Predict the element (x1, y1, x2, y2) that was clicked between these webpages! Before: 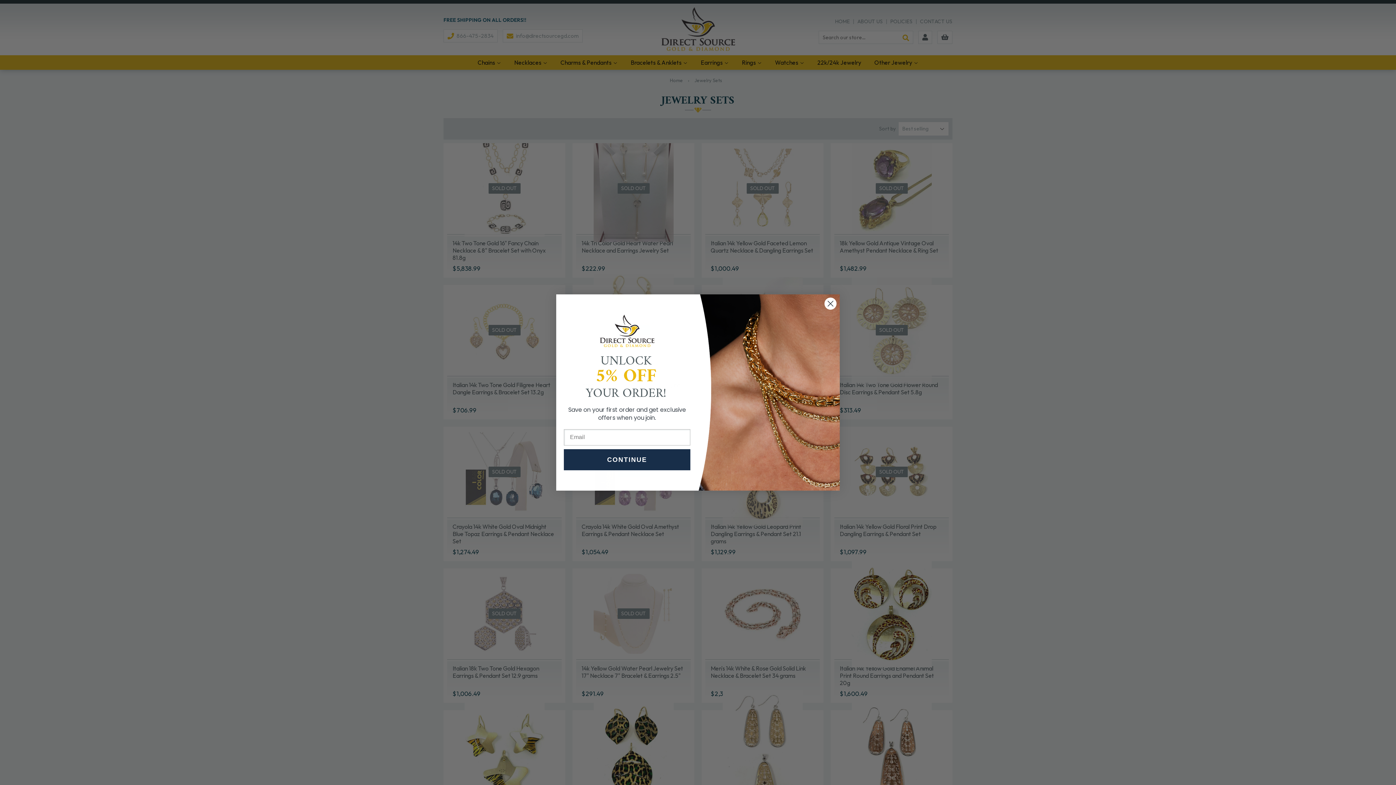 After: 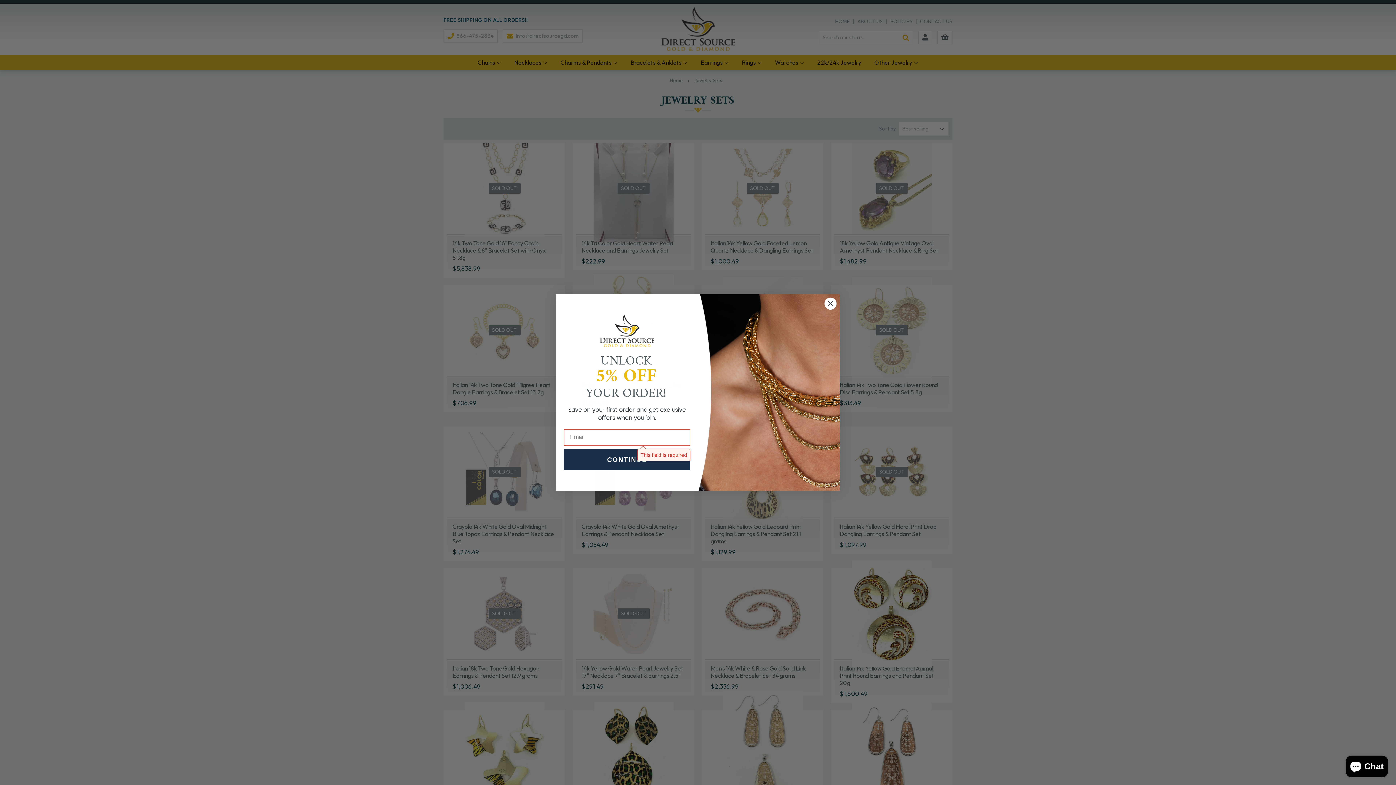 Action: bbox: (564, 449, 690, 470) label: CONTINUE